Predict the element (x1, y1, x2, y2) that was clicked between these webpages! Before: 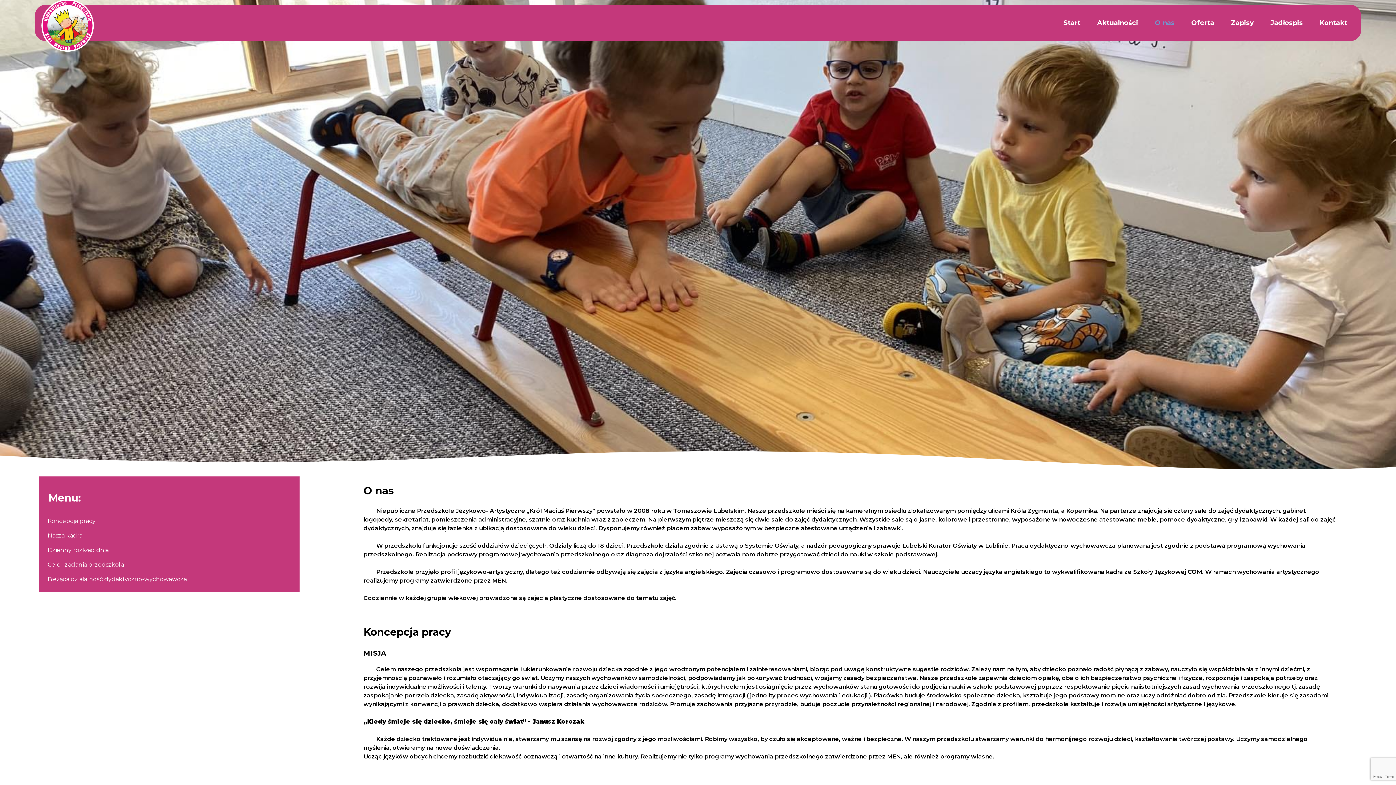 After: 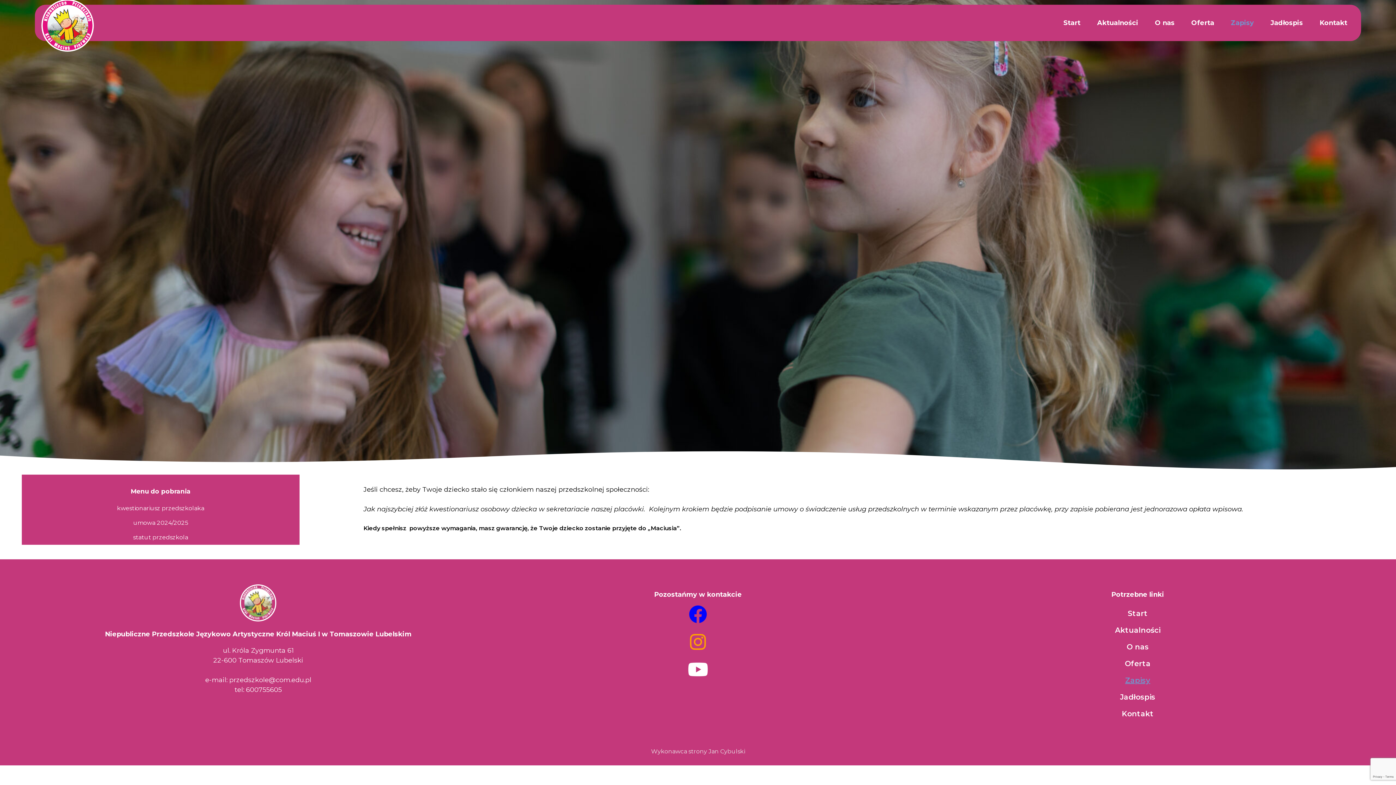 Action: label: Zapisy bbox: (1231, 18, 1254, 27)